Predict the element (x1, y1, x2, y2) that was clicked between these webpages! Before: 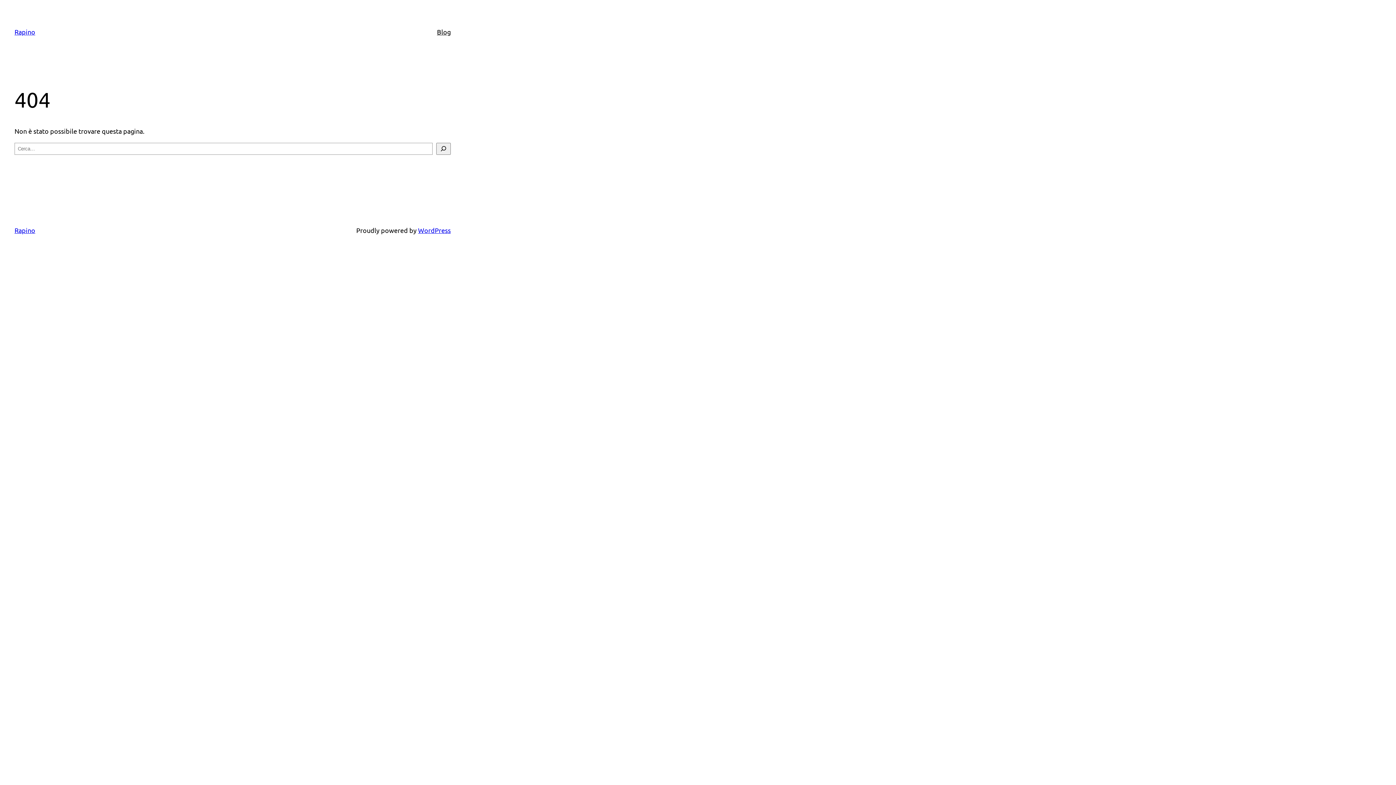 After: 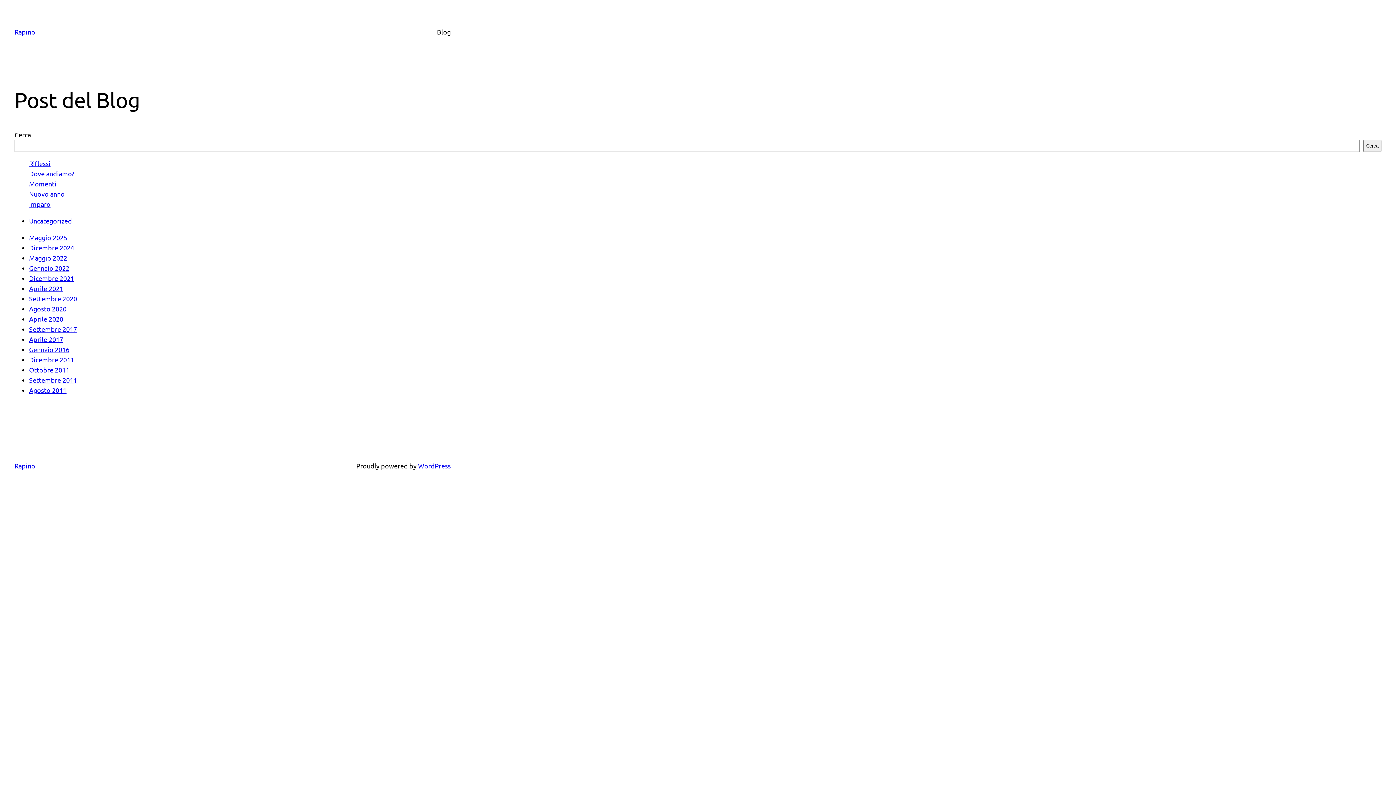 Action: bbox: (437, 26, 450, 37) label: Blog